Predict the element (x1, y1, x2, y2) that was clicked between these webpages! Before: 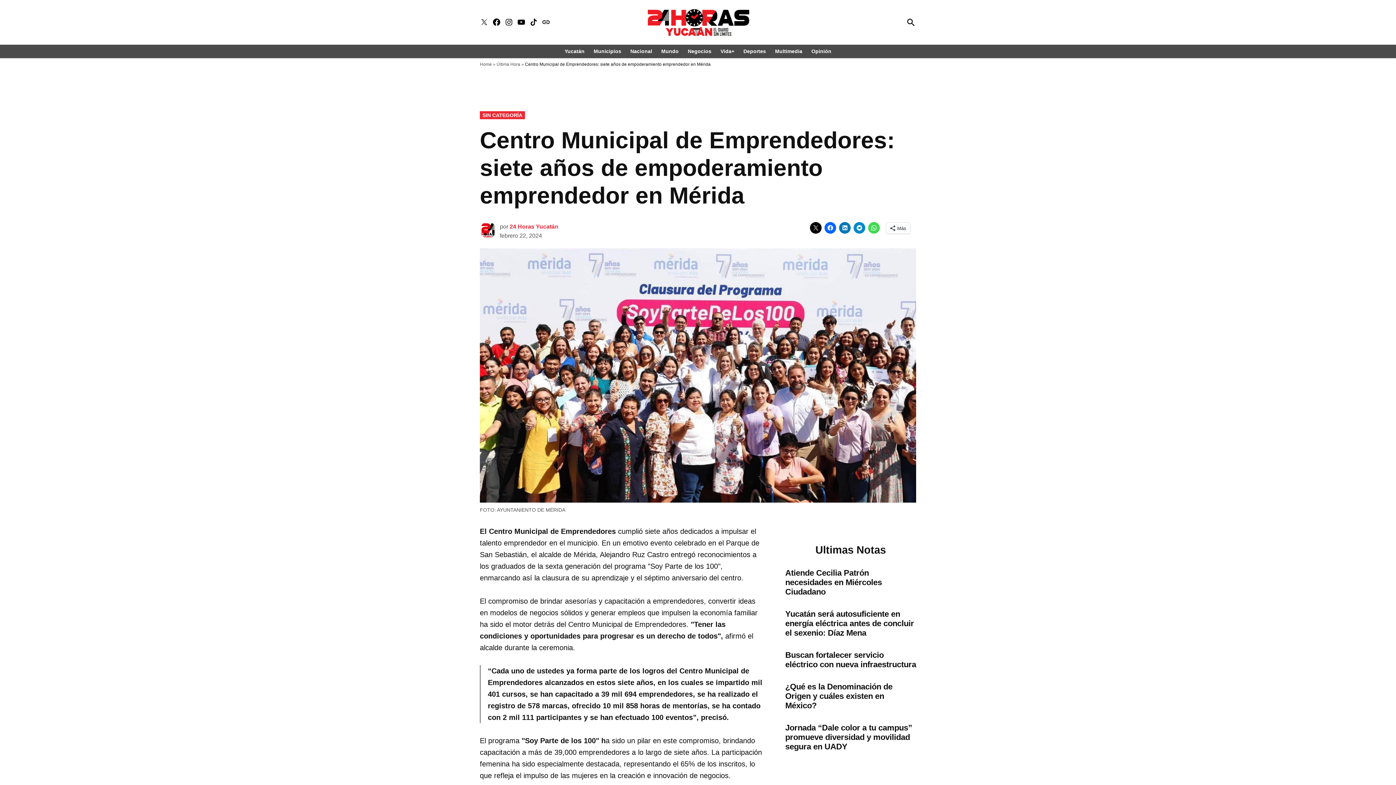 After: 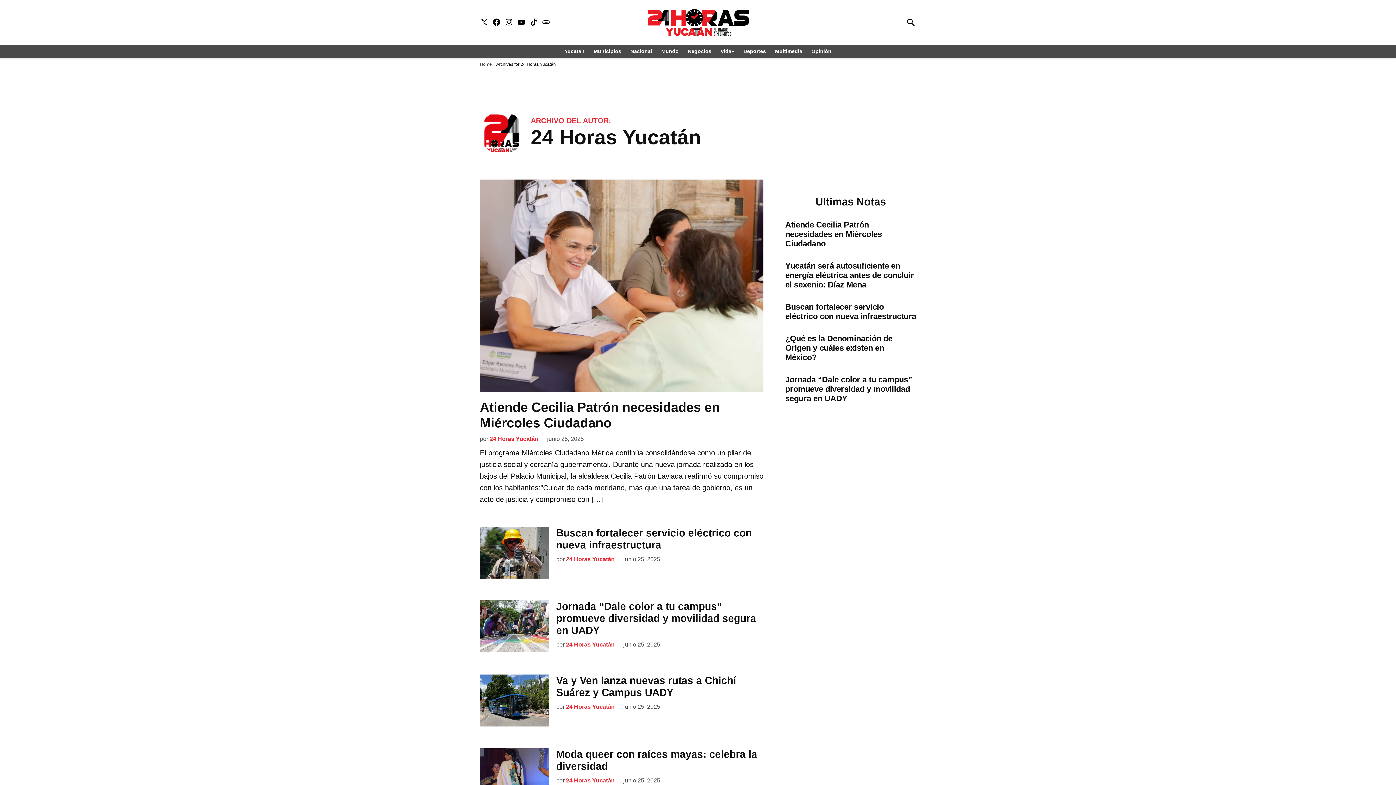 Action: label: 24 Horas Yucatán bbox: (509, 223, 558, 229)